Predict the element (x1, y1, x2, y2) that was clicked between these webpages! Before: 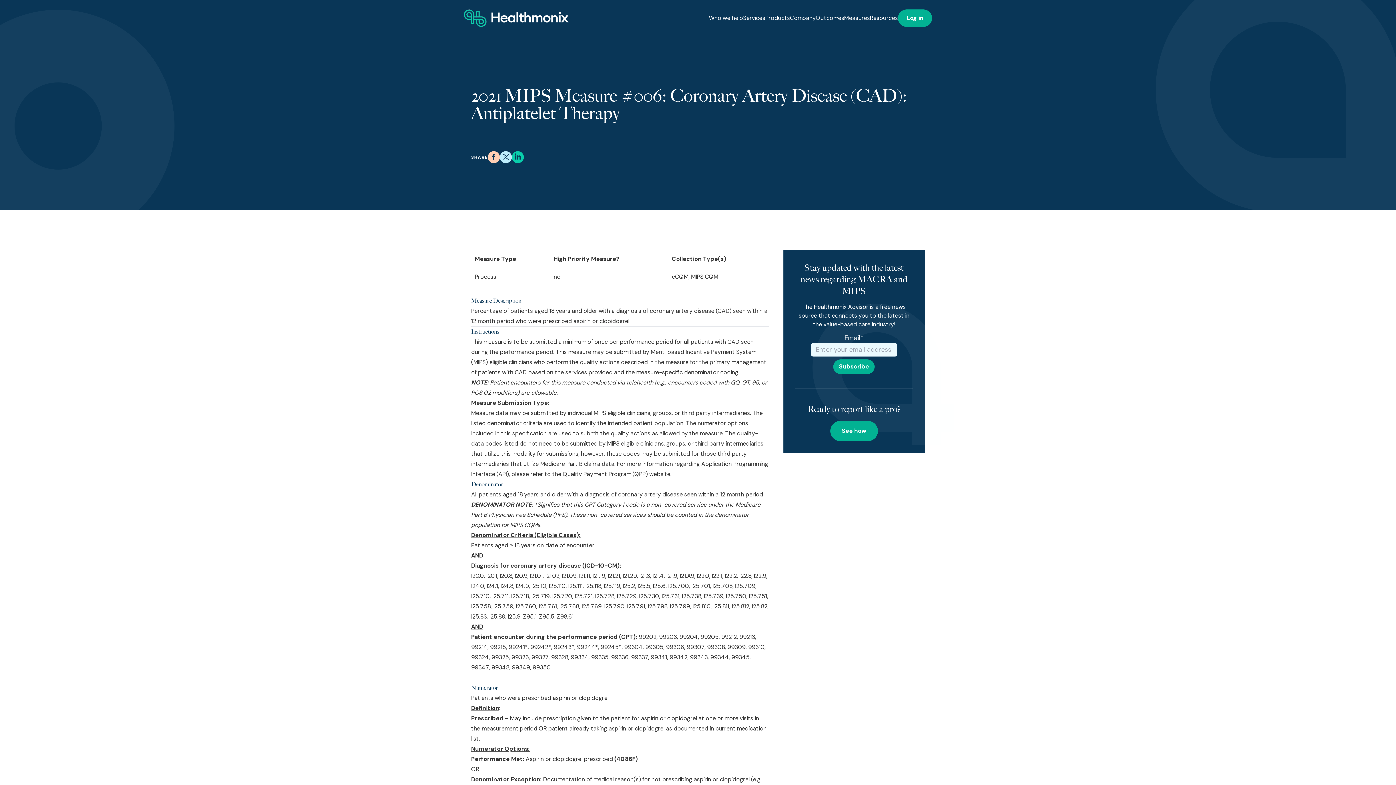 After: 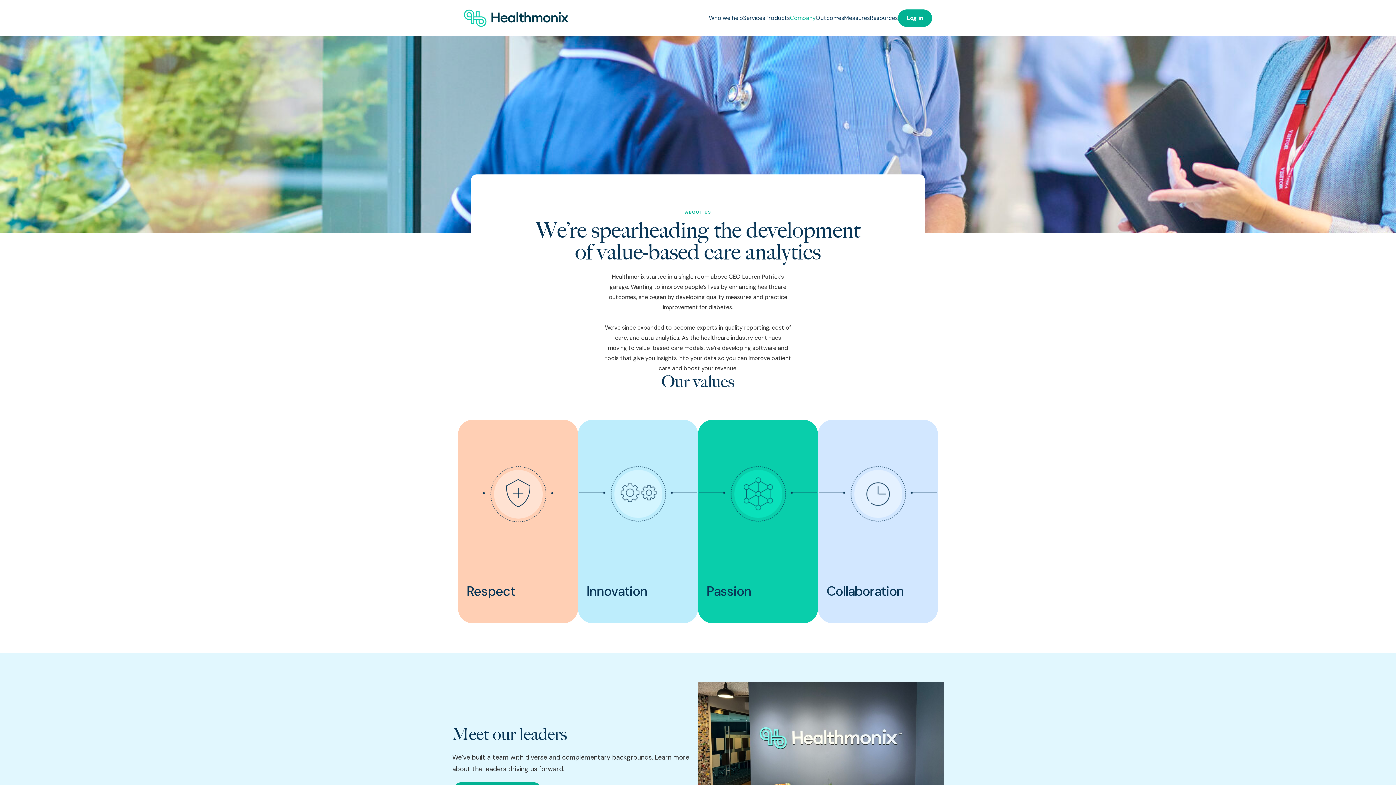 Action: label: Company bbox: (790, 14, 816, 21)